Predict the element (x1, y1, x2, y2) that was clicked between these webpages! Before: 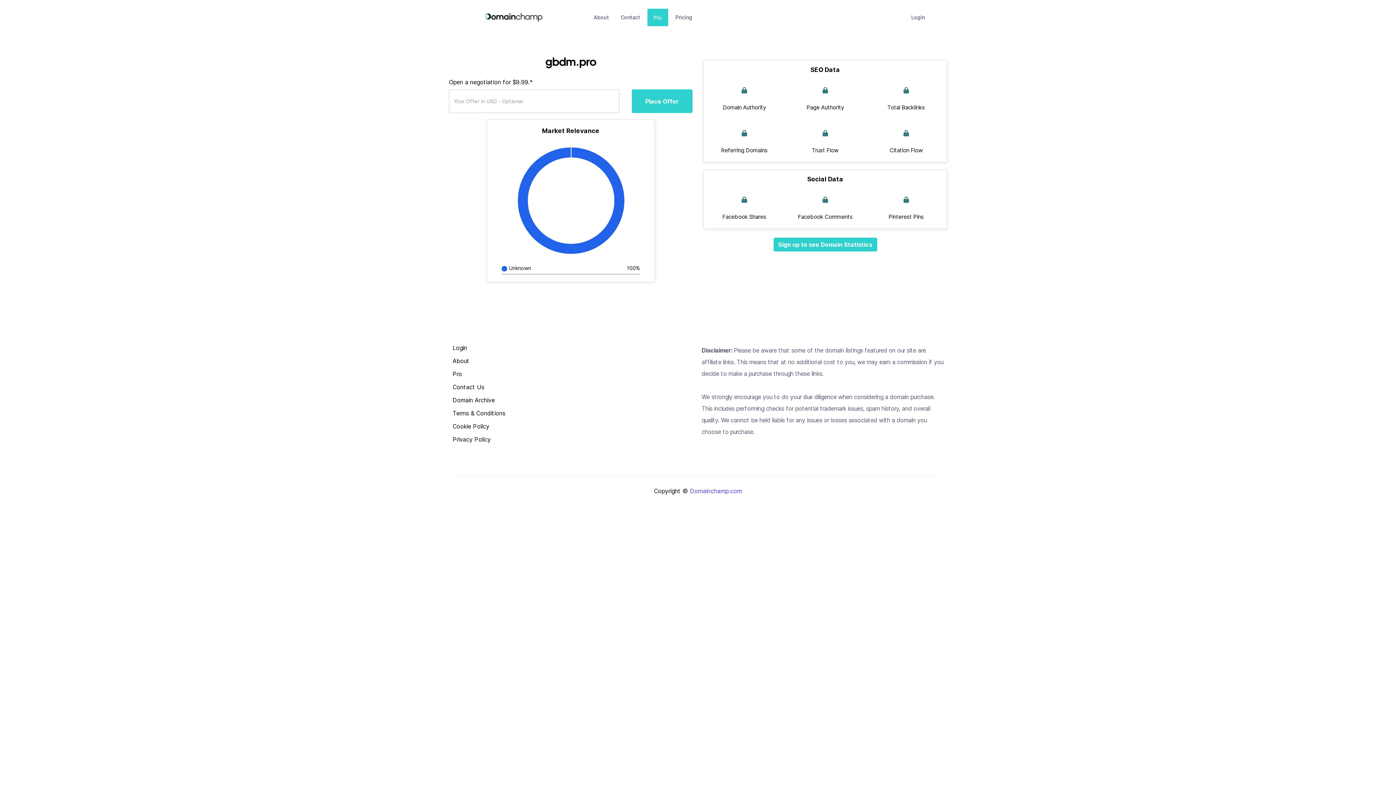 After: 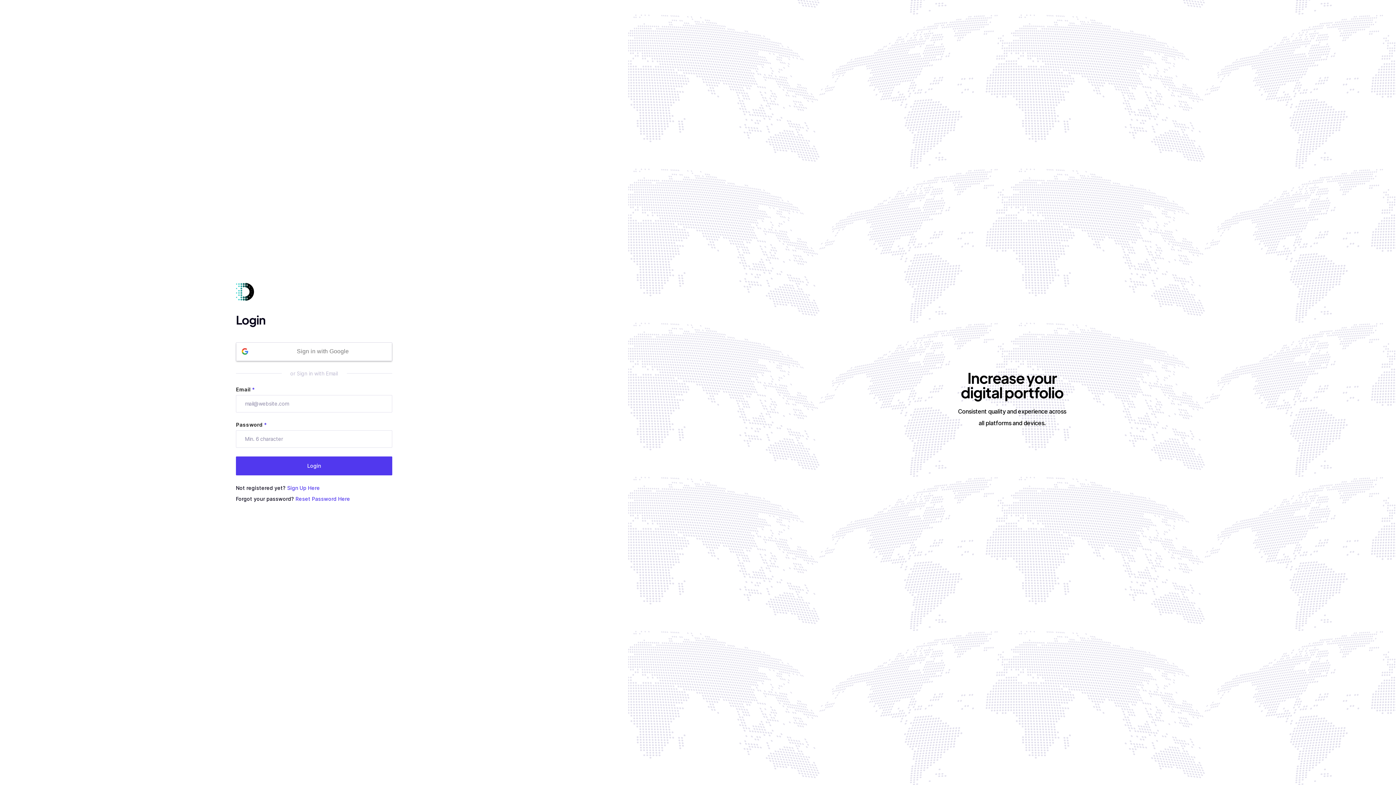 Action: bbox: (905, 8, 930, 26) label: Login